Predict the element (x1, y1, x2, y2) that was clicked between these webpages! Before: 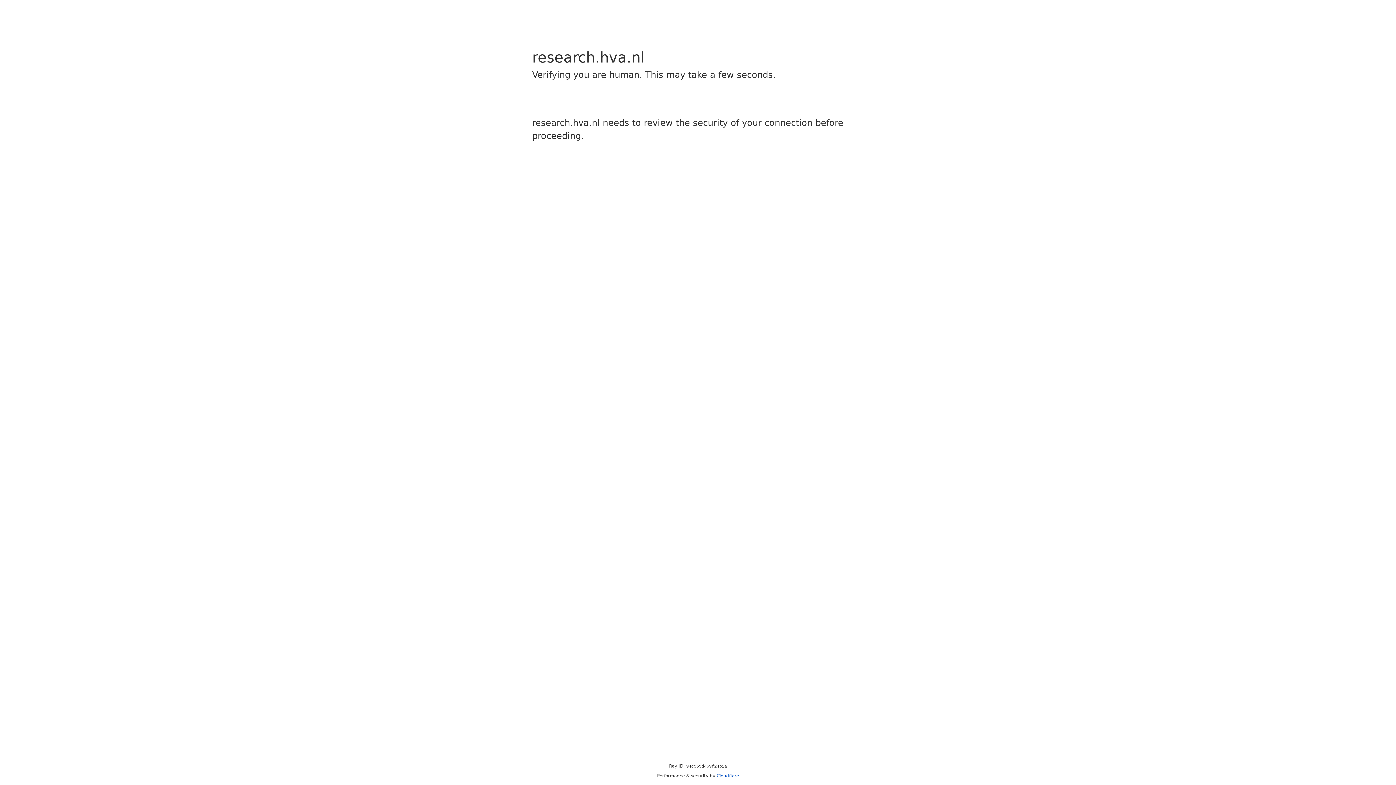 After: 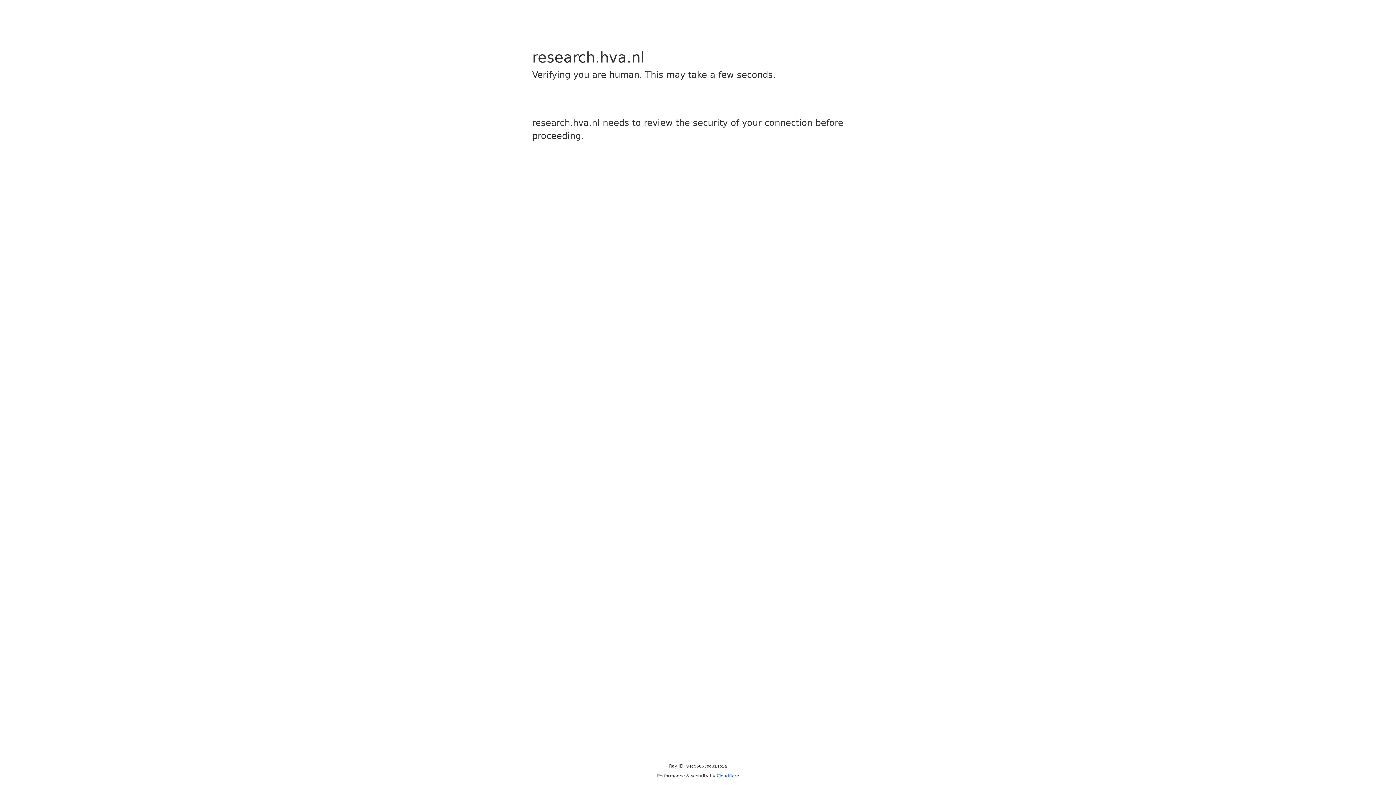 Action: label: Cloudflare bbox: (716, 773, 739, 778)